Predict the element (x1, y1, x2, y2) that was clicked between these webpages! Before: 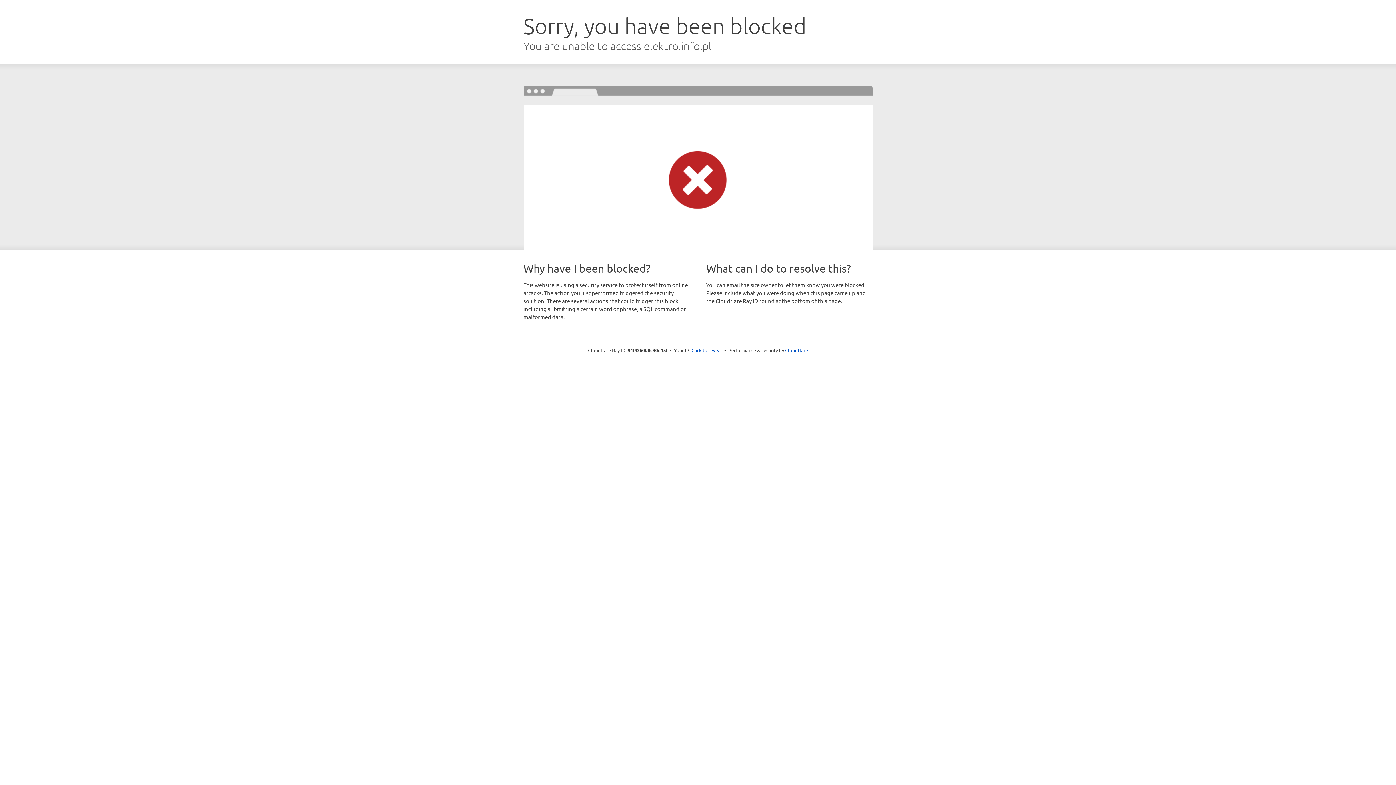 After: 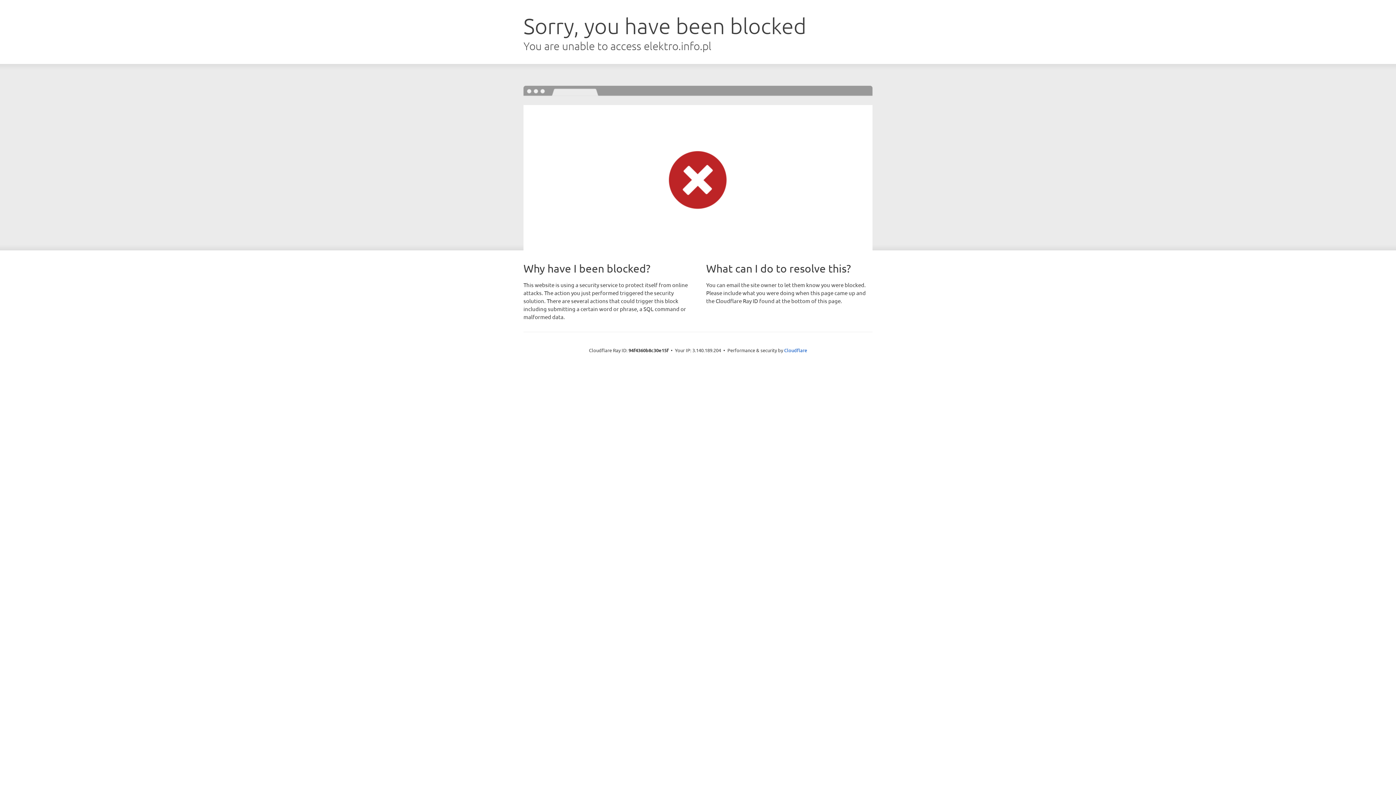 Action: bbox: (691, 346, 722, 353) label: Click to reveal